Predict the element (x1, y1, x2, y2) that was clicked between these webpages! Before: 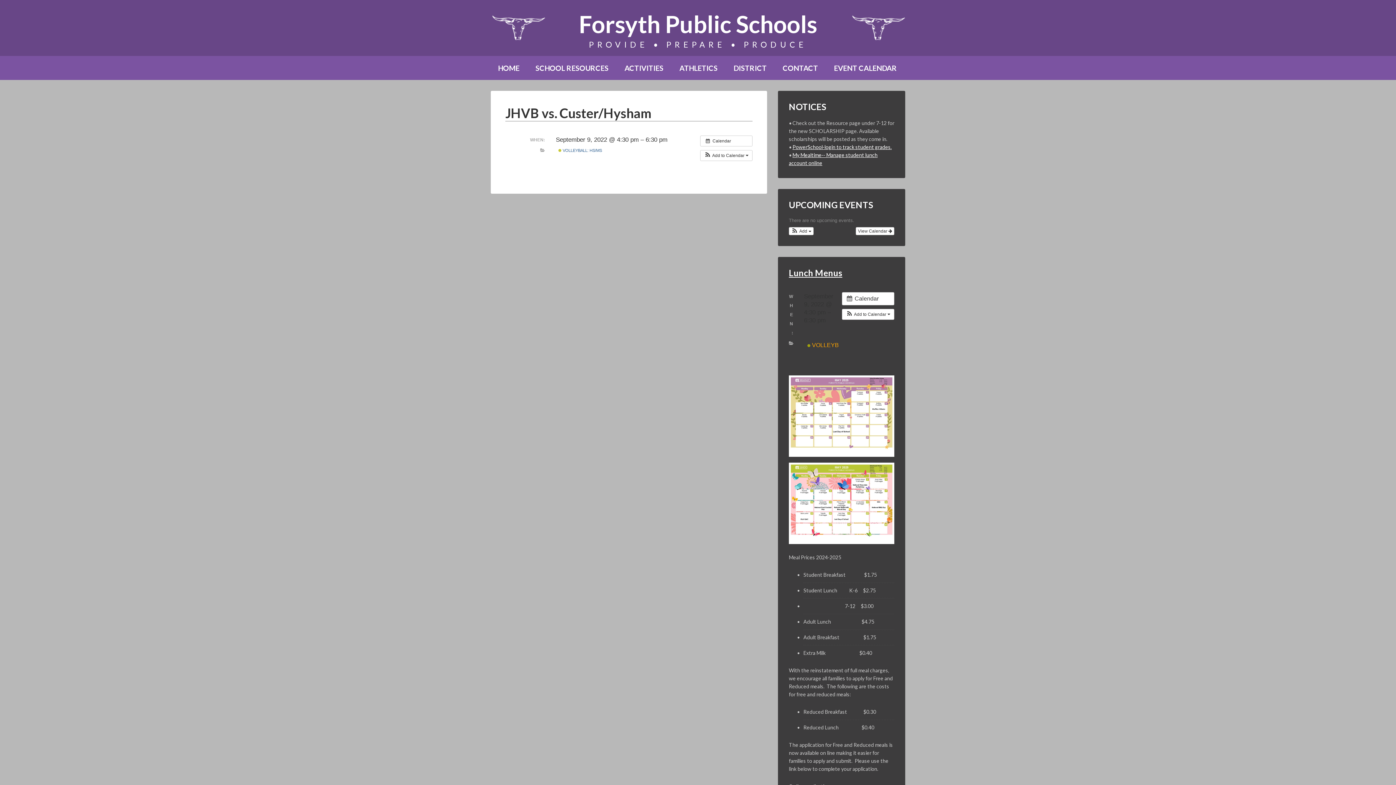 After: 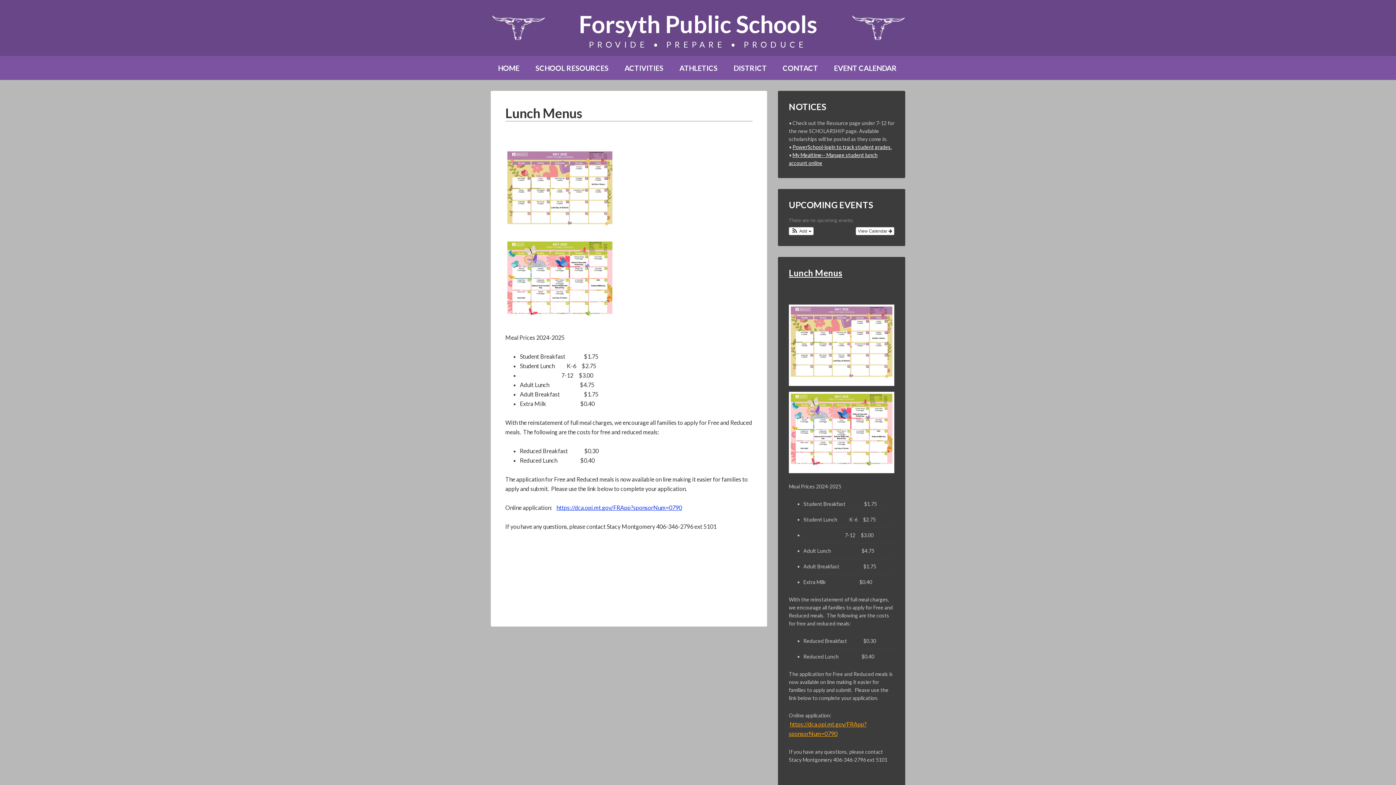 Action: label: Lunch Menus bbox: (789, 267, 842, 278)